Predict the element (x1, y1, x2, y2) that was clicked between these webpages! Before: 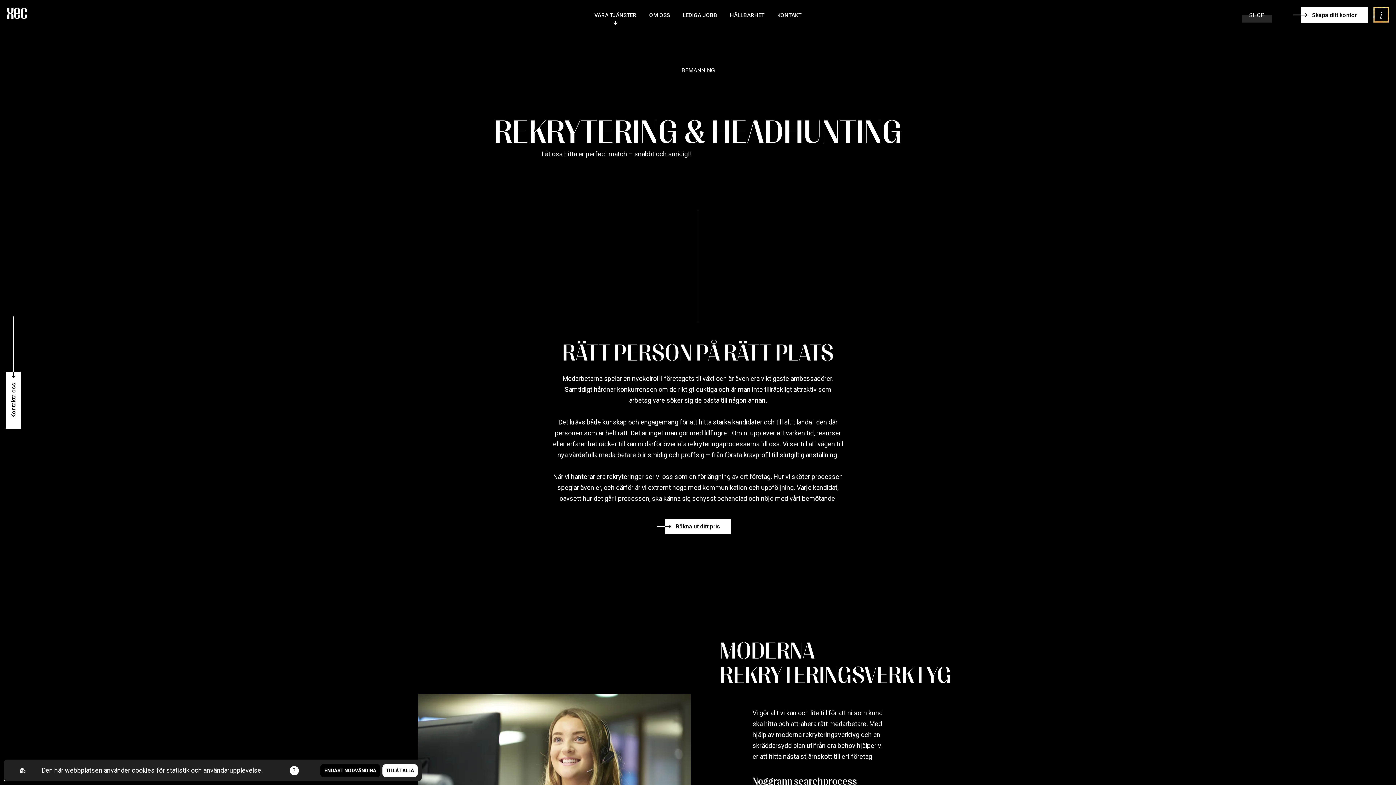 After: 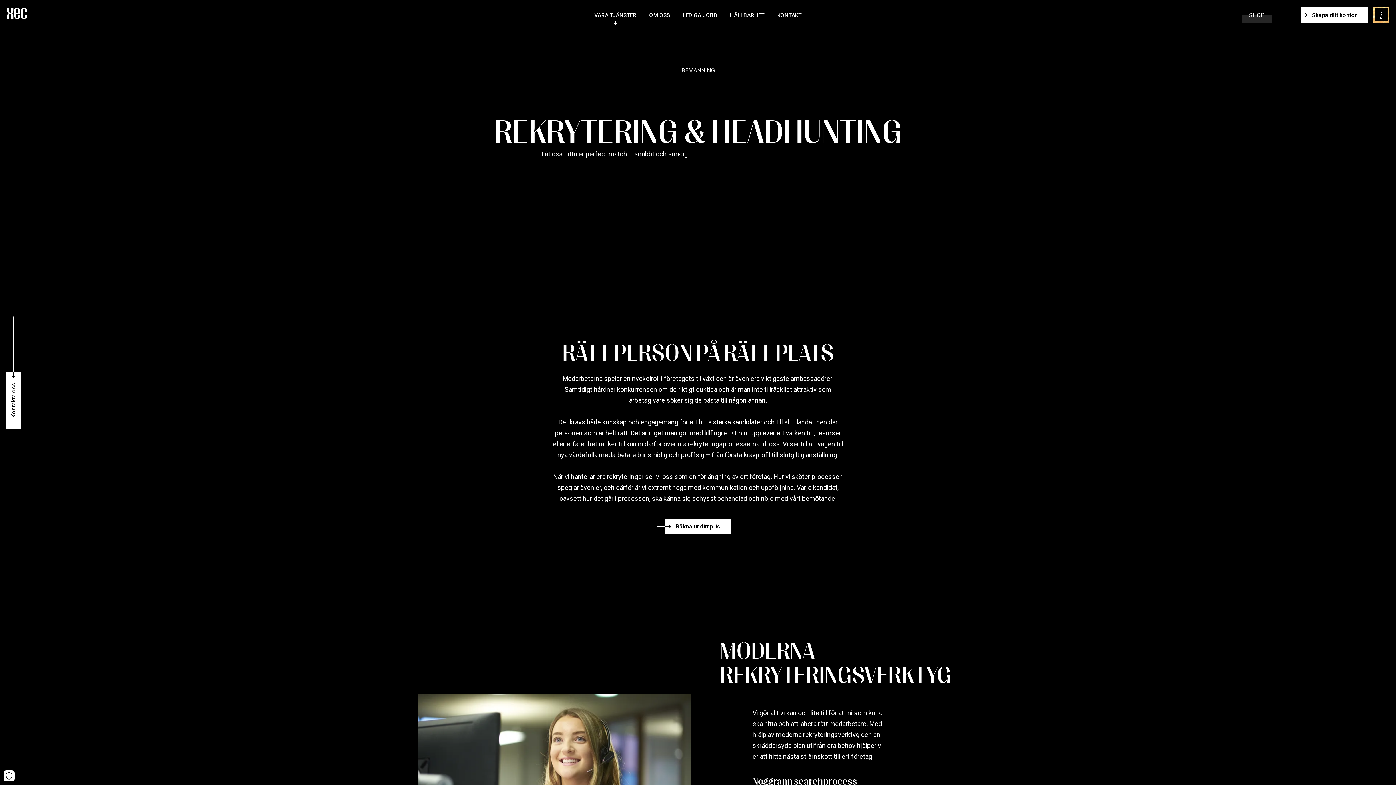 Action: bbox: (320, 764, 380, 777) label: ENDAST NÖDVÄNDIGA